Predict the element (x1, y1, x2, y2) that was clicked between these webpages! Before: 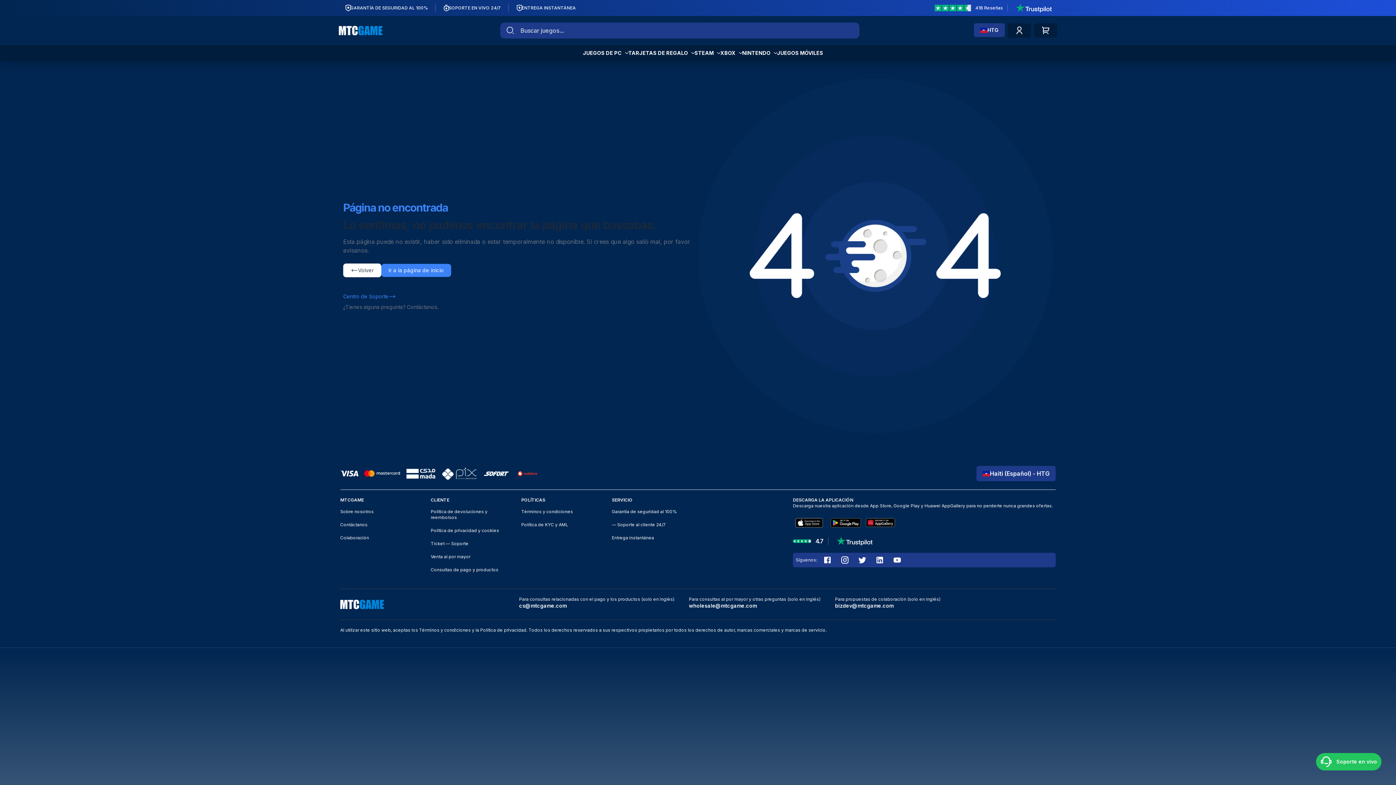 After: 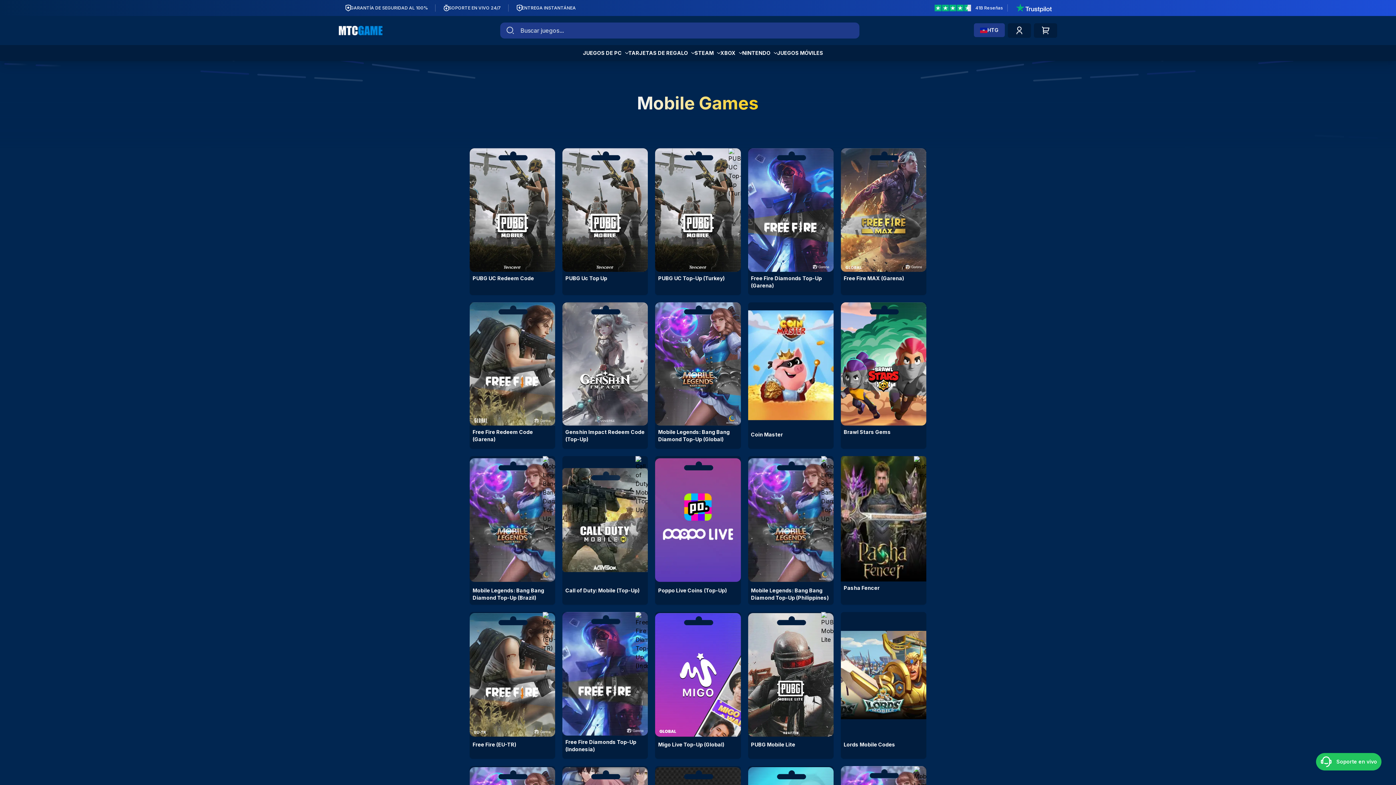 Action: bbox: (777, 45, 823, 61) label: Juegos móviles